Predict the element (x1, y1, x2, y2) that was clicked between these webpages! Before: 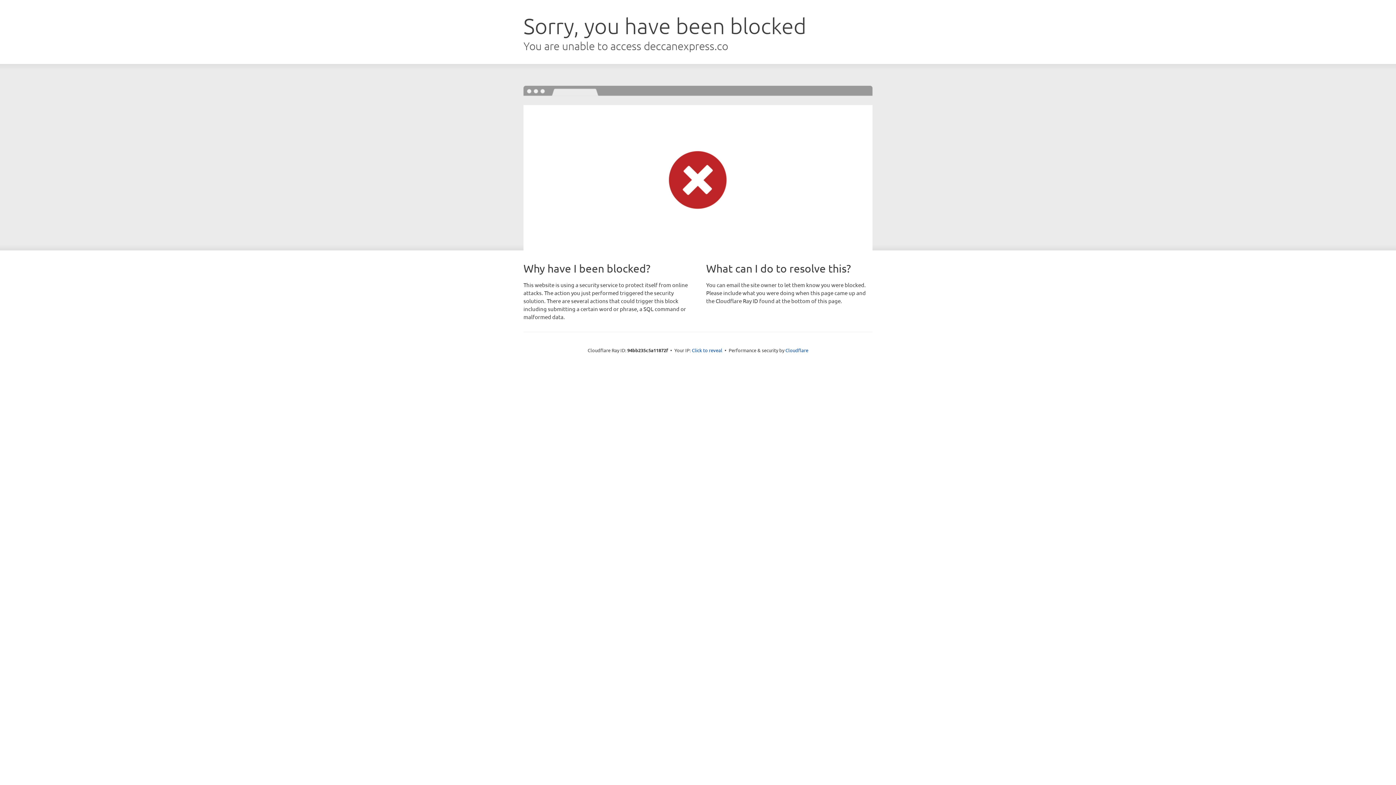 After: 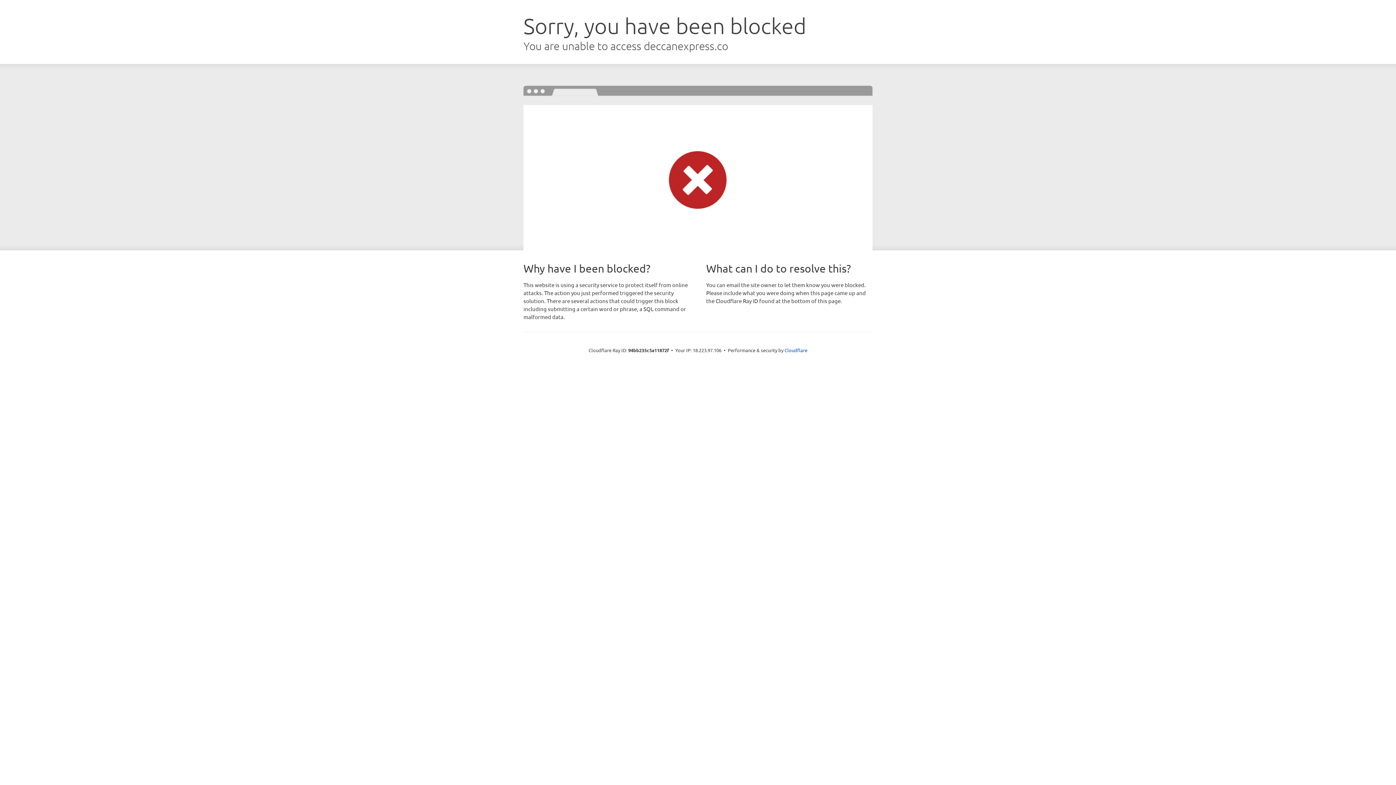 Action: label: Click to reveal bbox: (692, 346, 722, 353)